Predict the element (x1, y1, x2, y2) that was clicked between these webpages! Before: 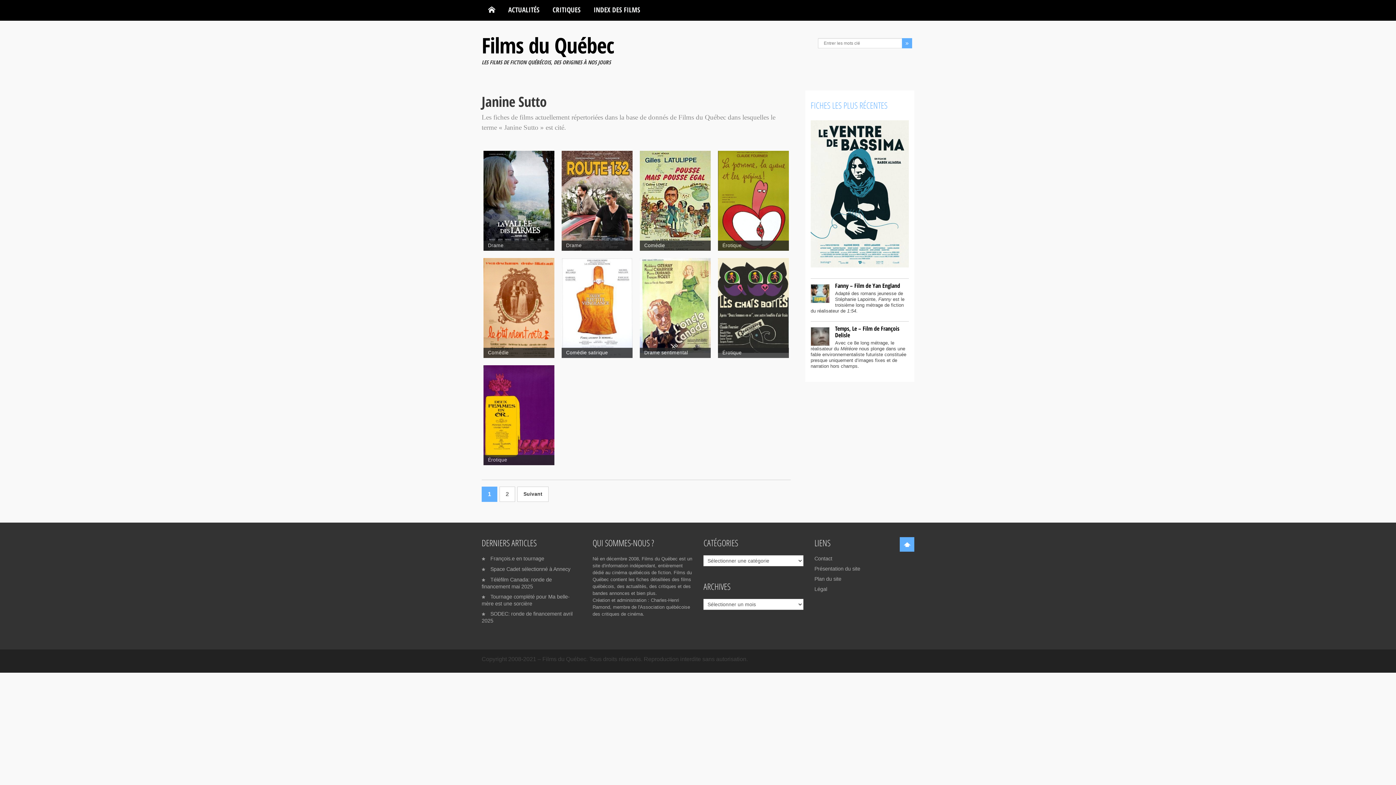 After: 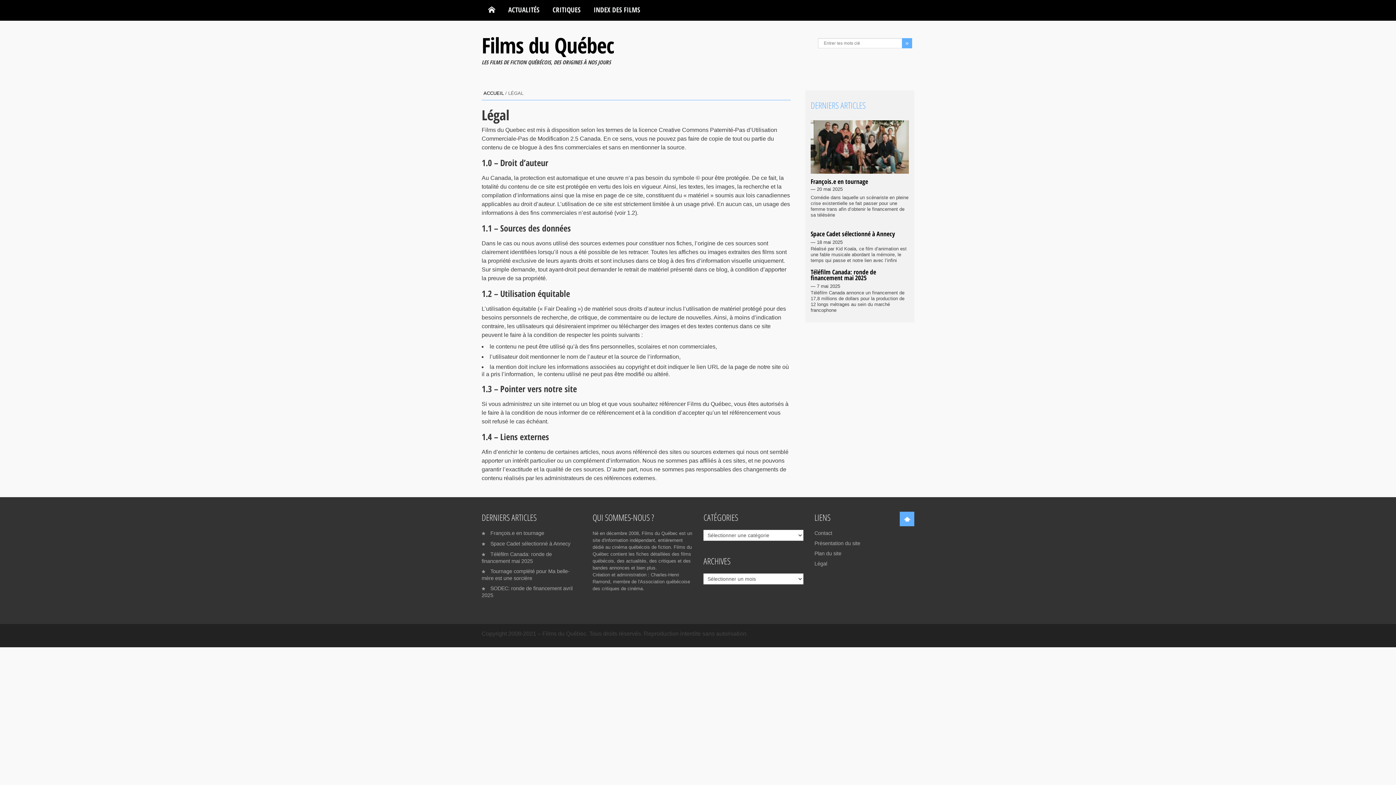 Action: label: Légal bbox: (814, 586, 827, 592)